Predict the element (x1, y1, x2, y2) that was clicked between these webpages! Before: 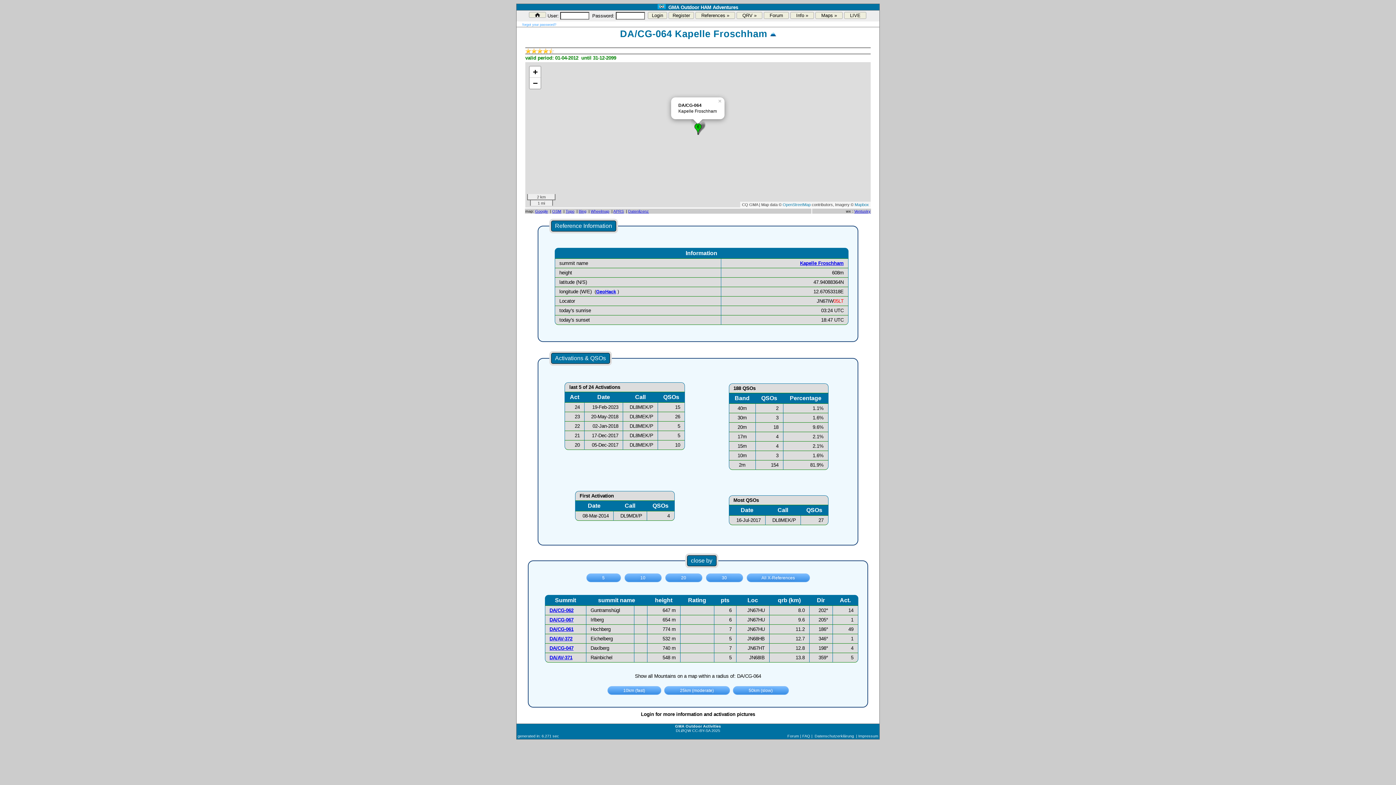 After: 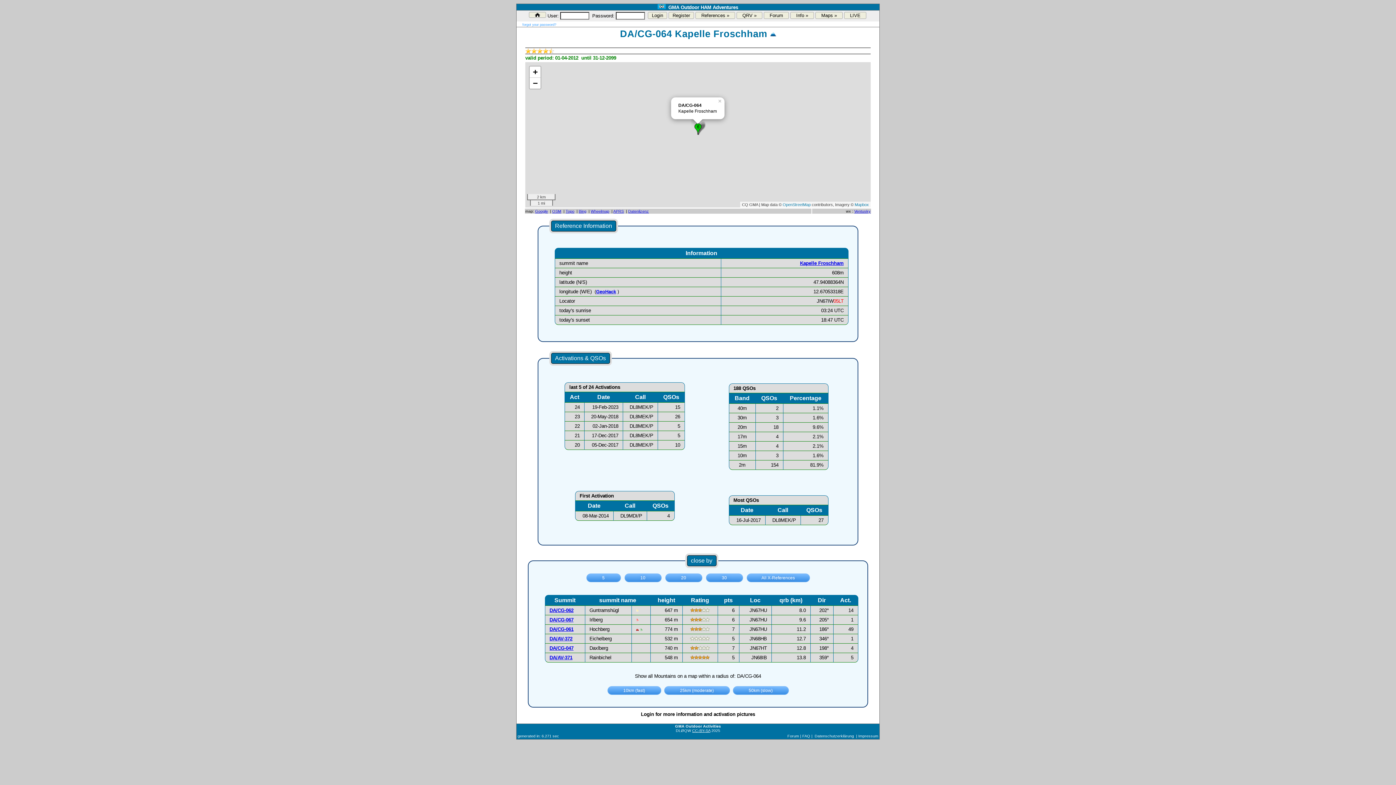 Action: label: CC-BY-SA bbox: (692, 580, 710, 585)